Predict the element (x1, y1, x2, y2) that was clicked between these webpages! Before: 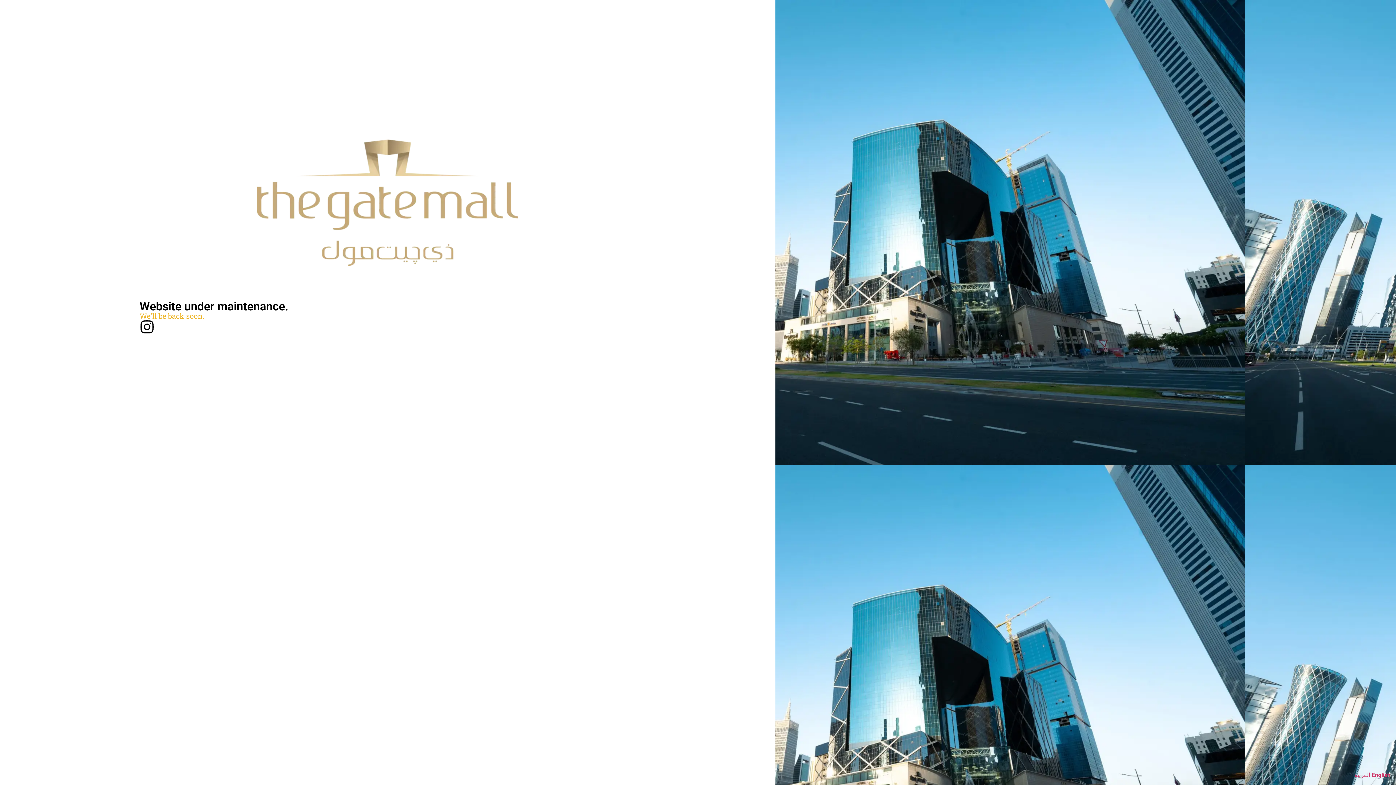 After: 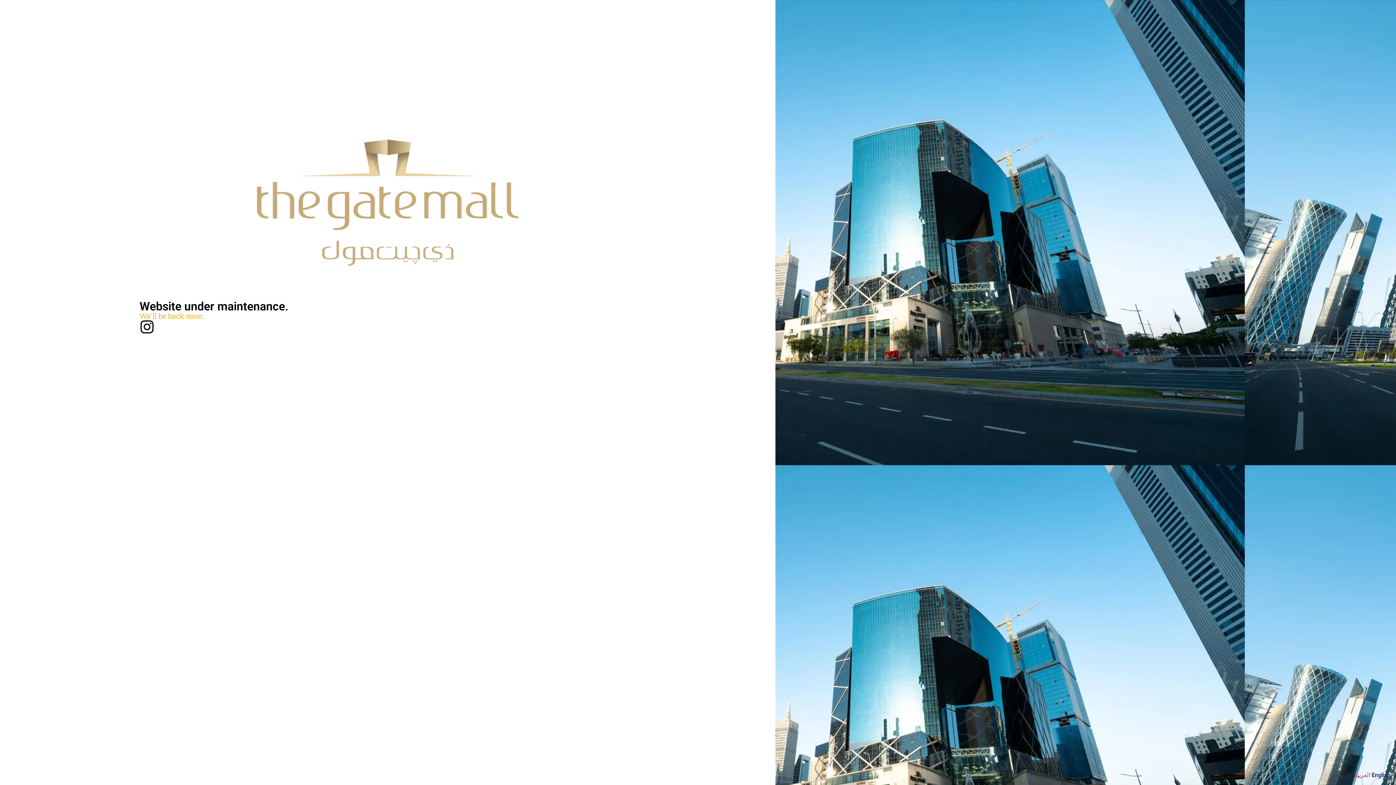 Action: bbox: (1372, 772, 1390, 778) label: English